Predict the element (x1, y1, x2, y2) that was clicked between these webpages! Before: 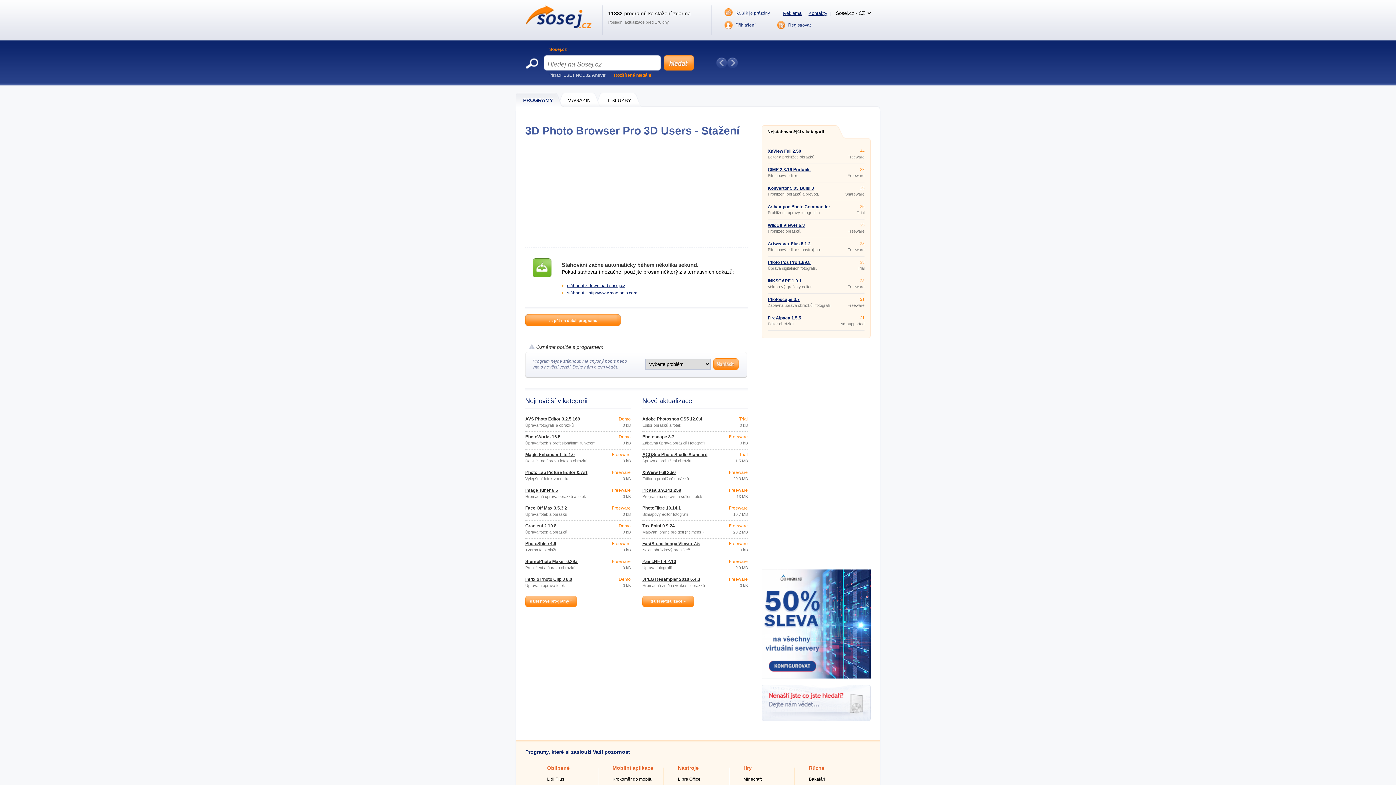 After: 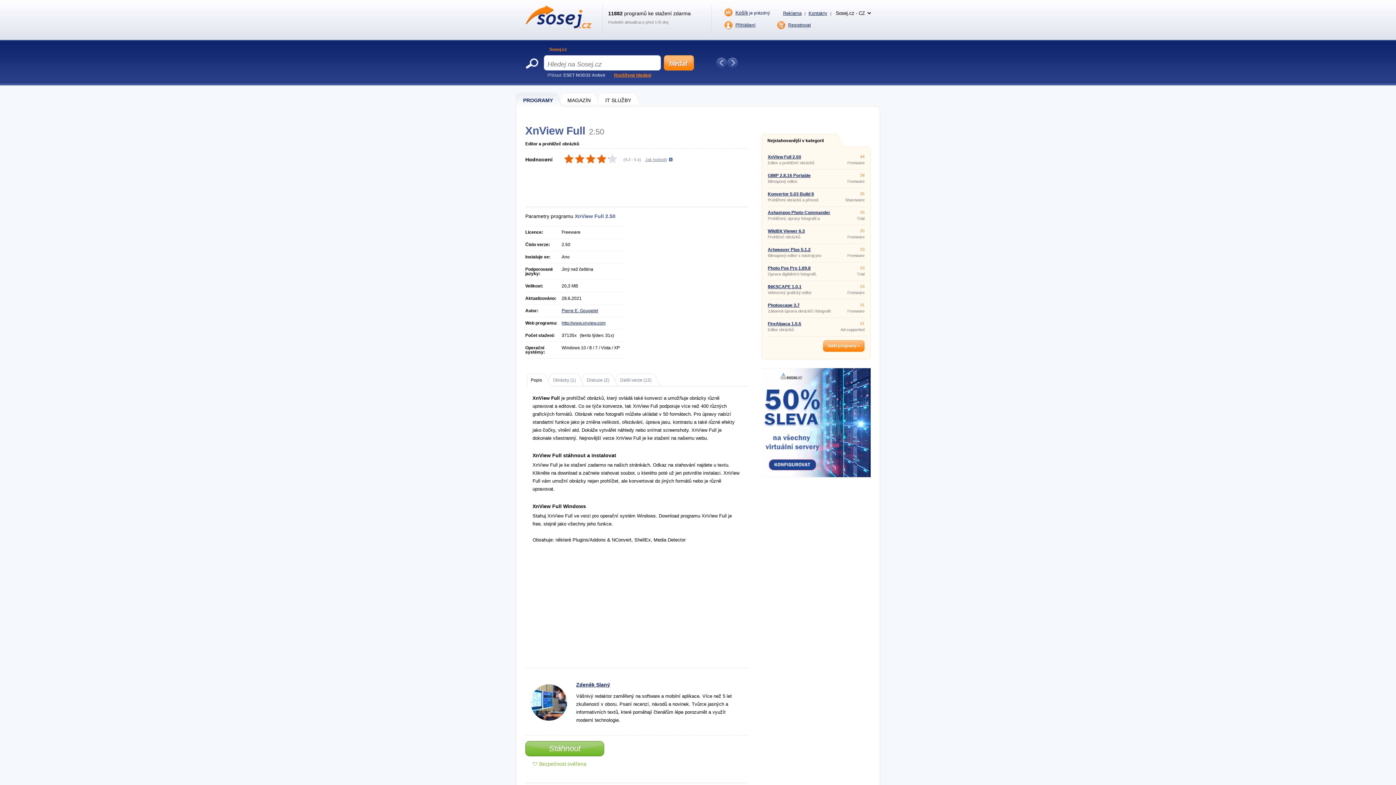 Action: label: XnView Full 2.50 bbox: (642, 470, 676, 475)